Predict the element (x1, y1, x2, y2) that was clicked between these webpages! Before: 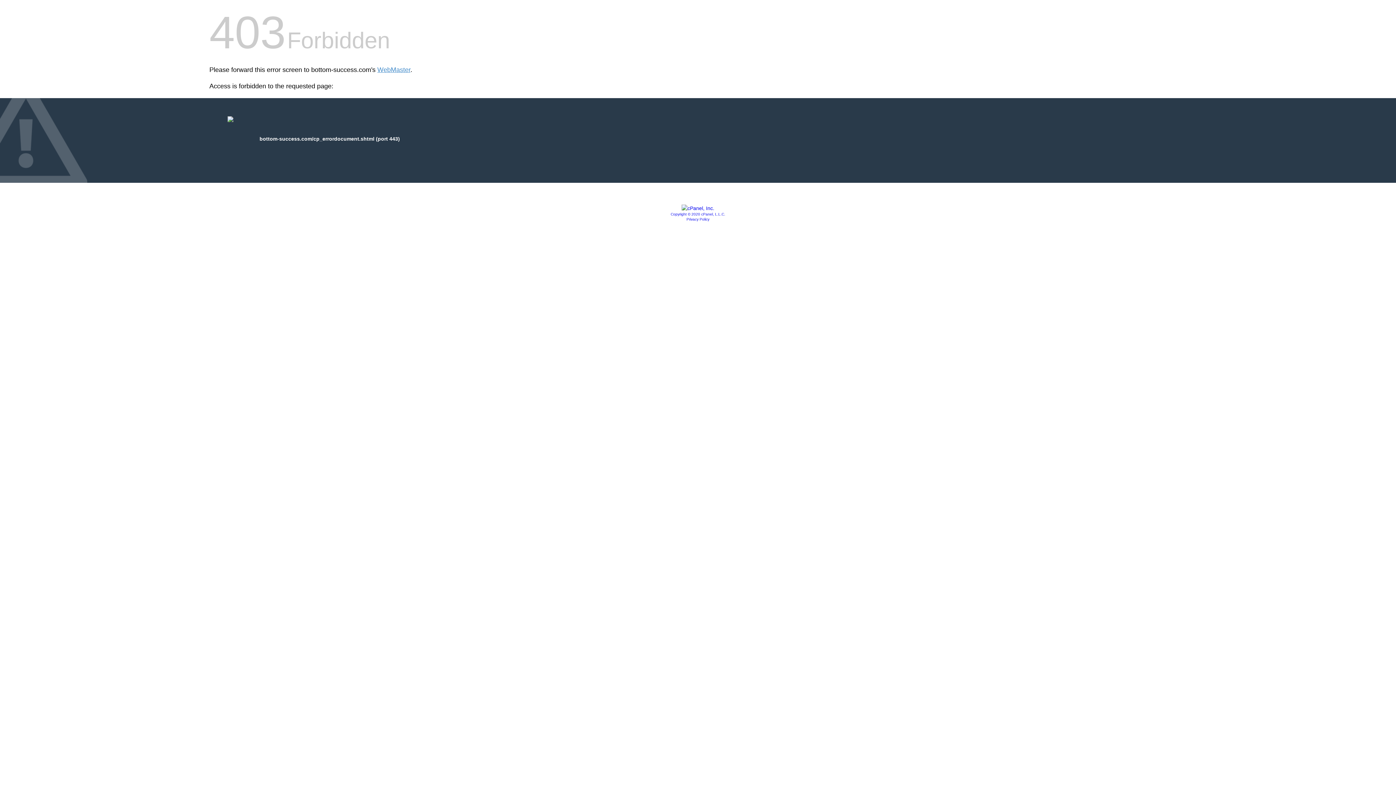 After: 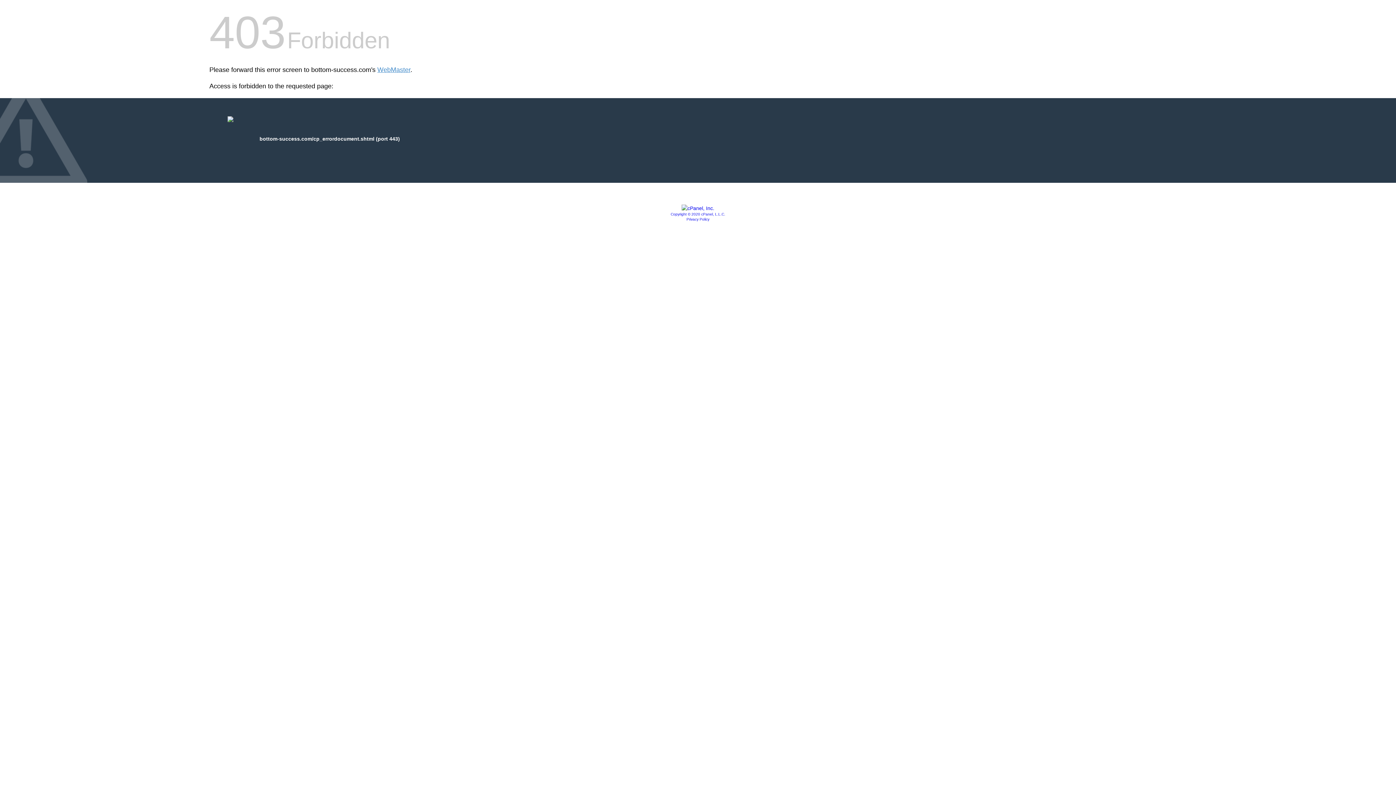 Action: label: Privacy Policy bbox: (686, 217, 709, 221)